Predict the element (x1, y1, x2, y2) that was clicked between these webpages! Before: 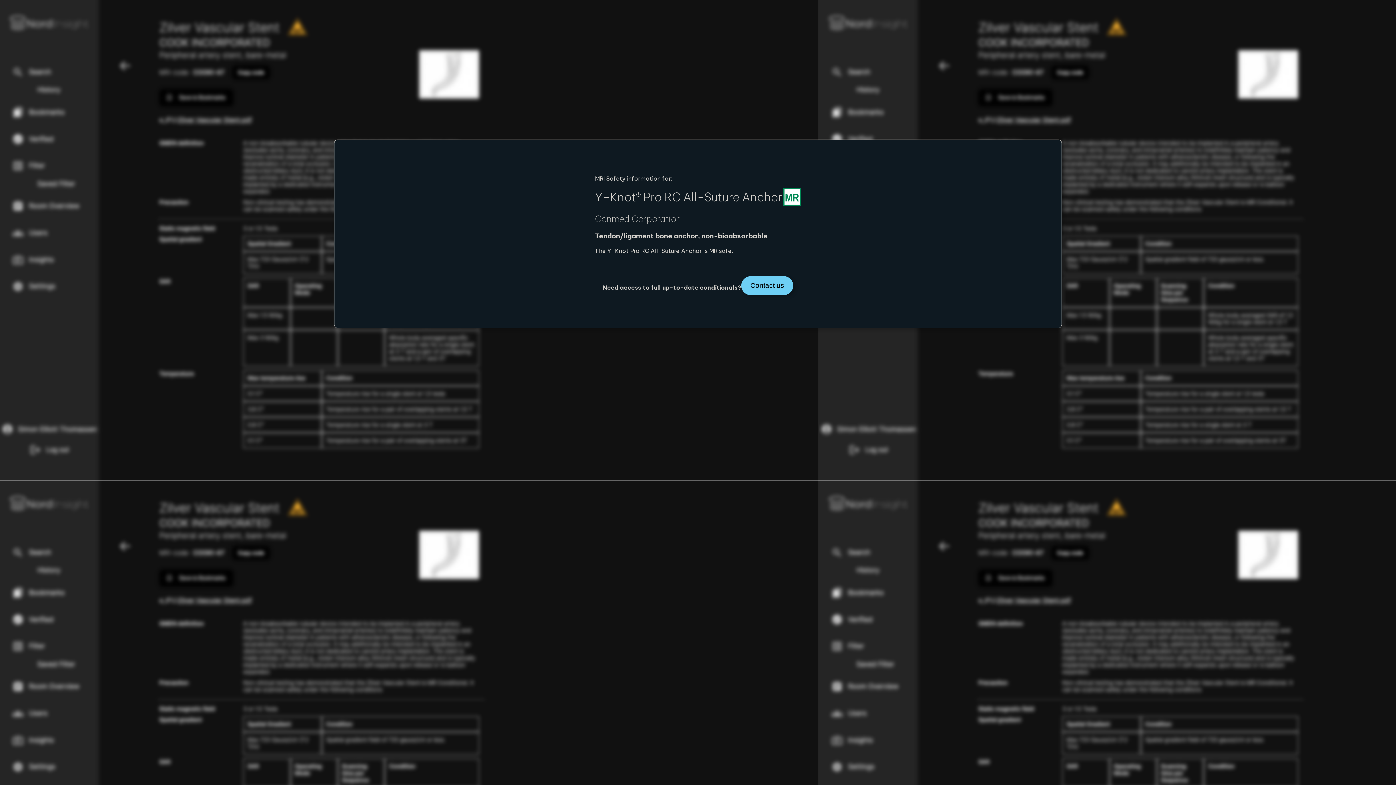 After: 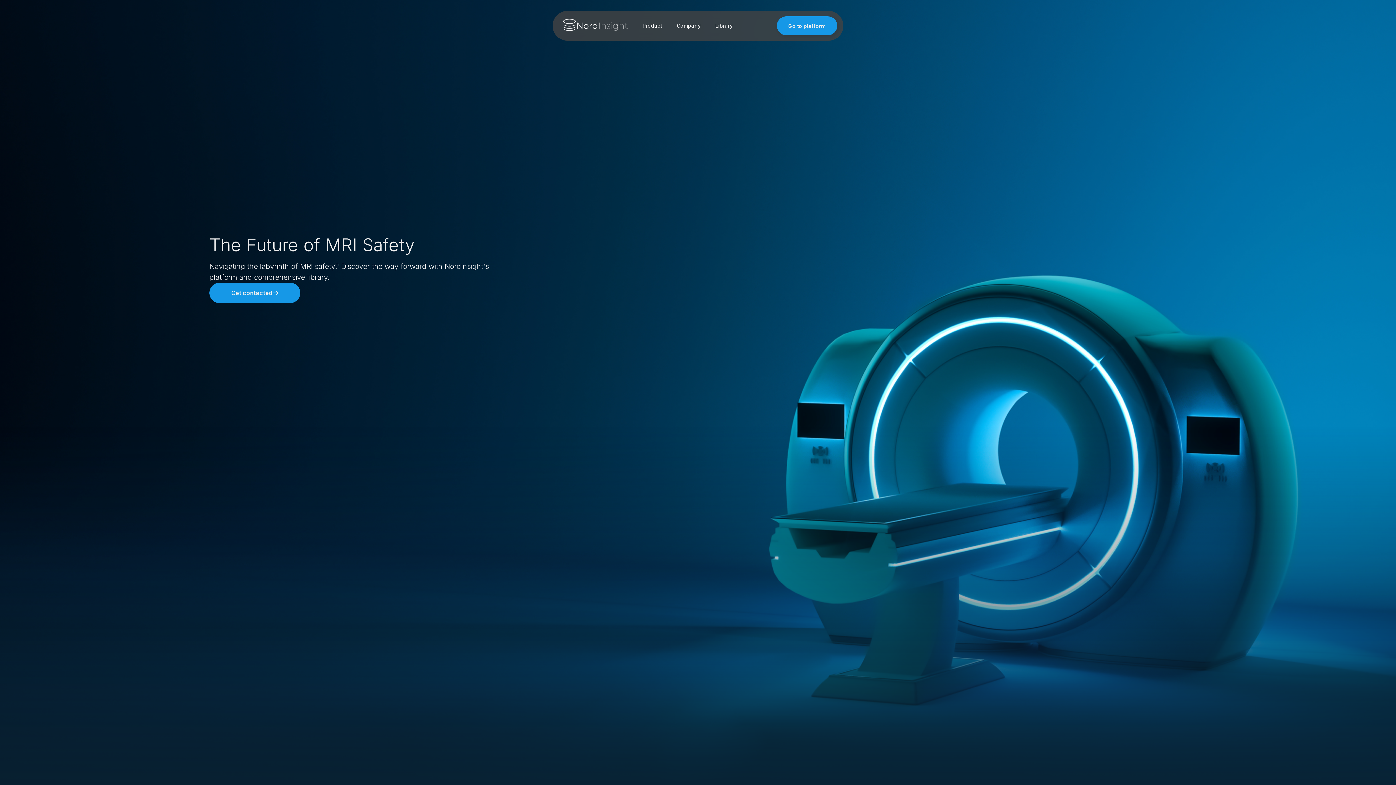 Action: bbox: (741, 276, 793, 298) label: Contact us